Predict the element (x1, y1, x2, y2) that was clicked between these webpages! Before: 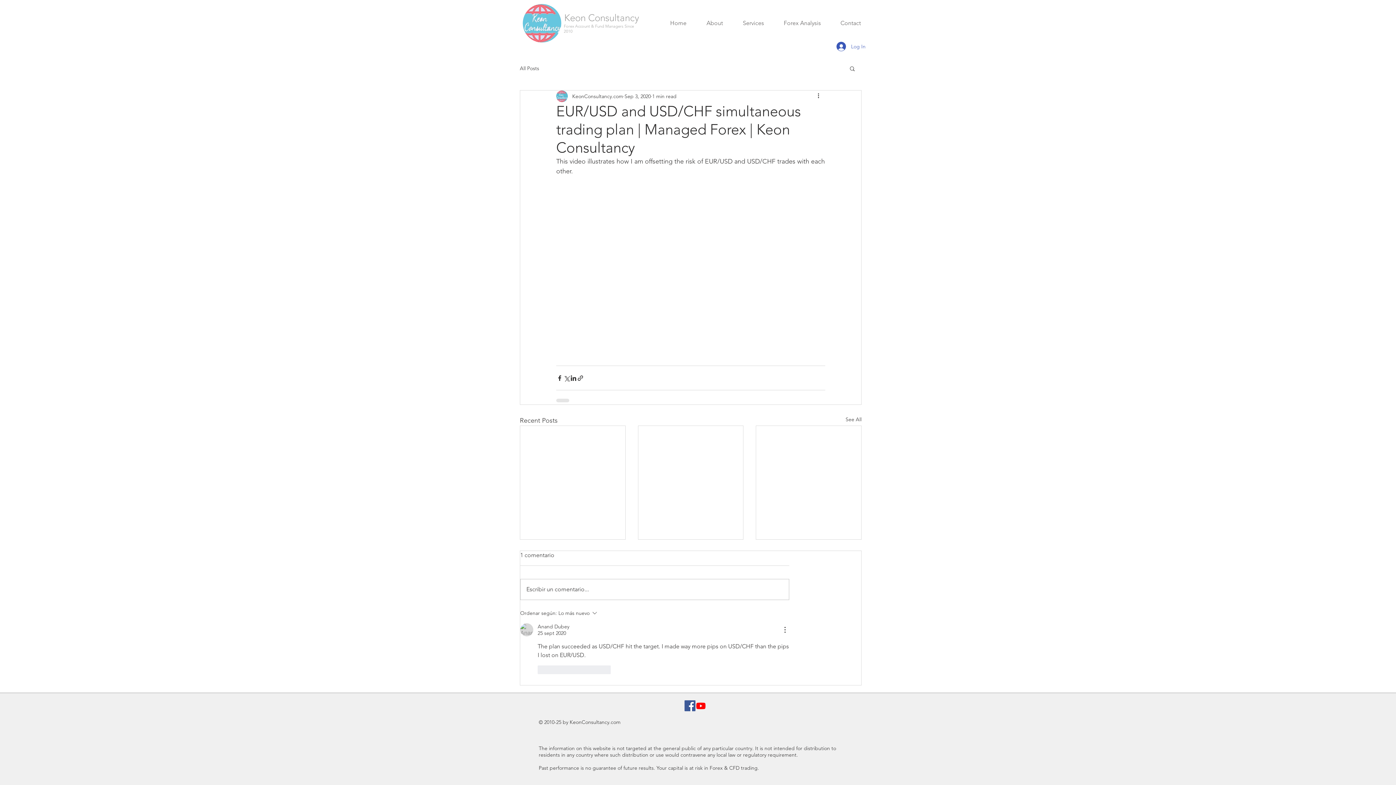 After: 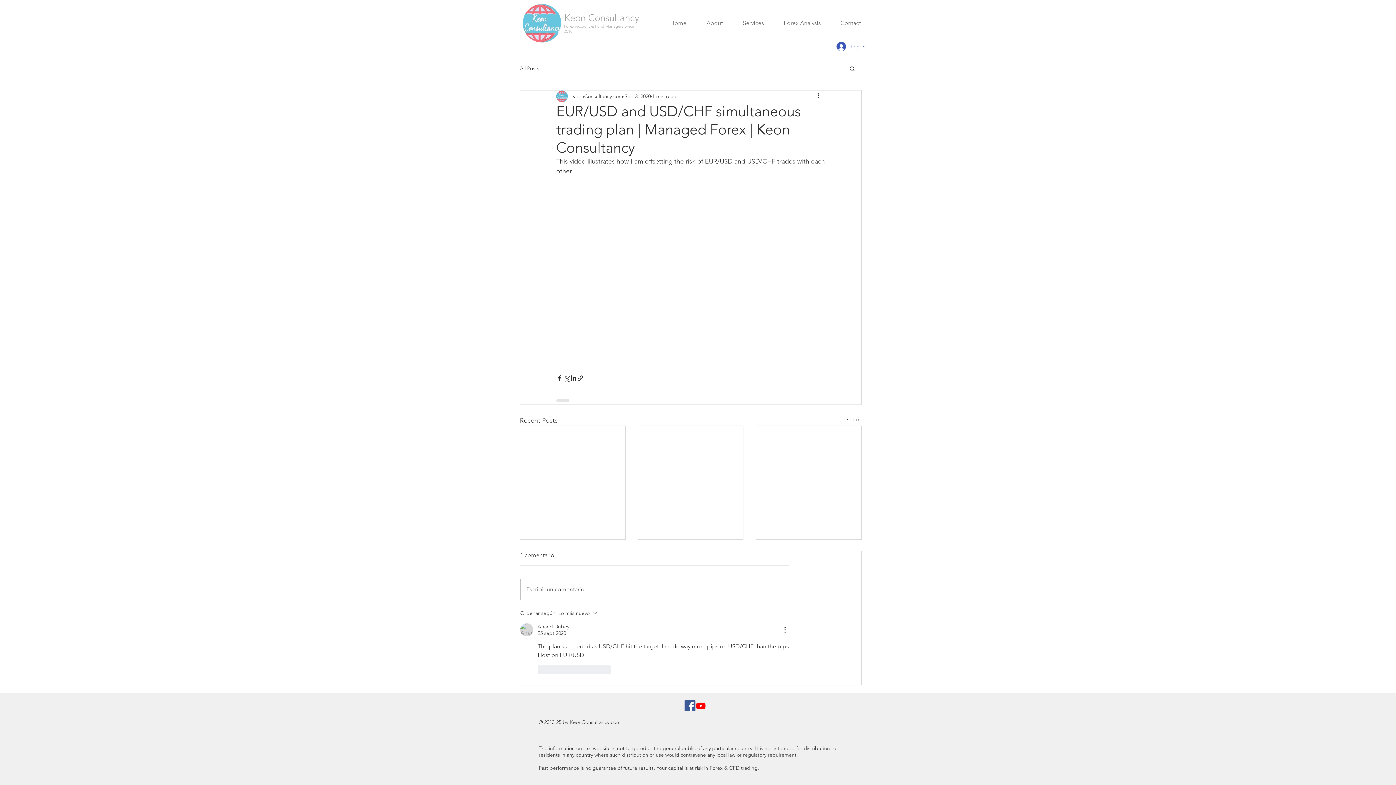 Action: label: Facebook Social Icon bbox: (684, 700, 695, 711)